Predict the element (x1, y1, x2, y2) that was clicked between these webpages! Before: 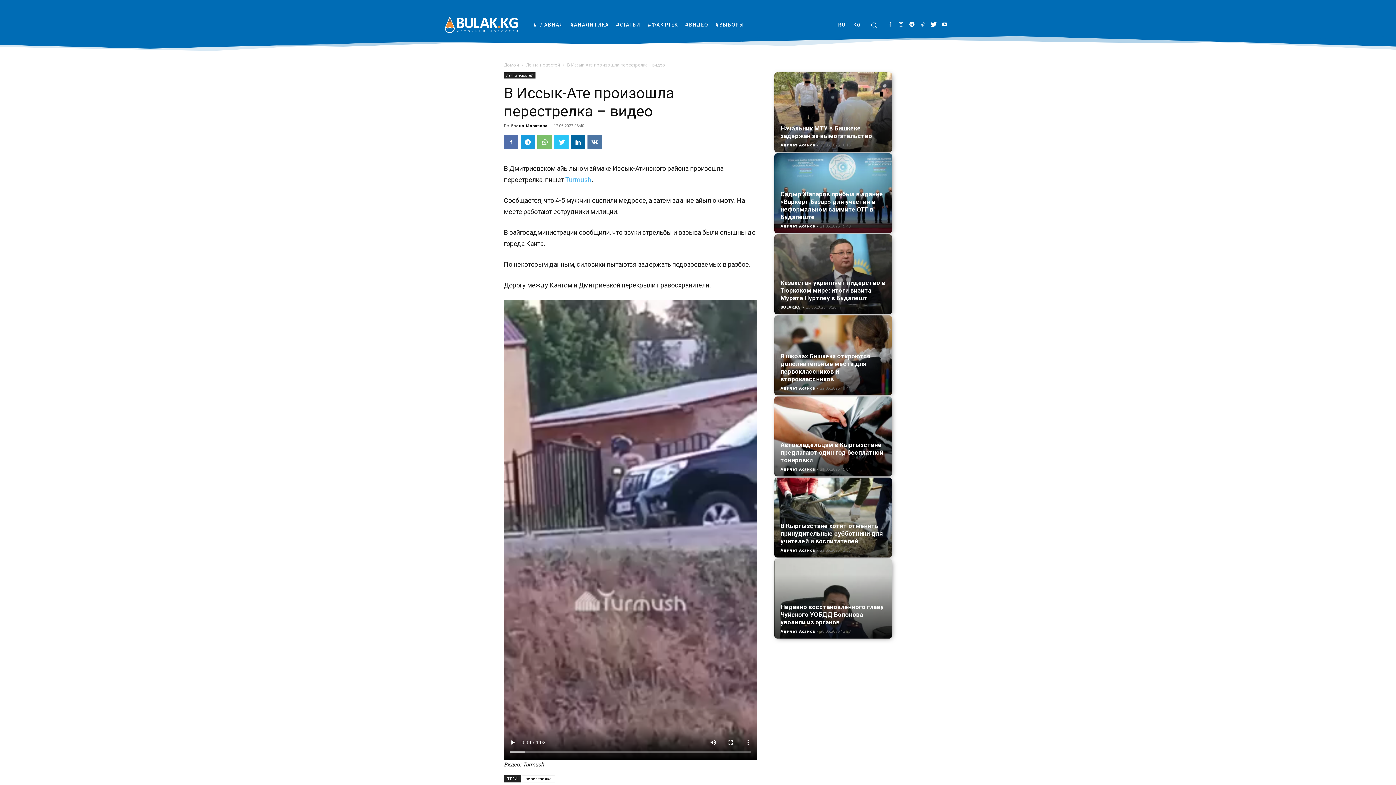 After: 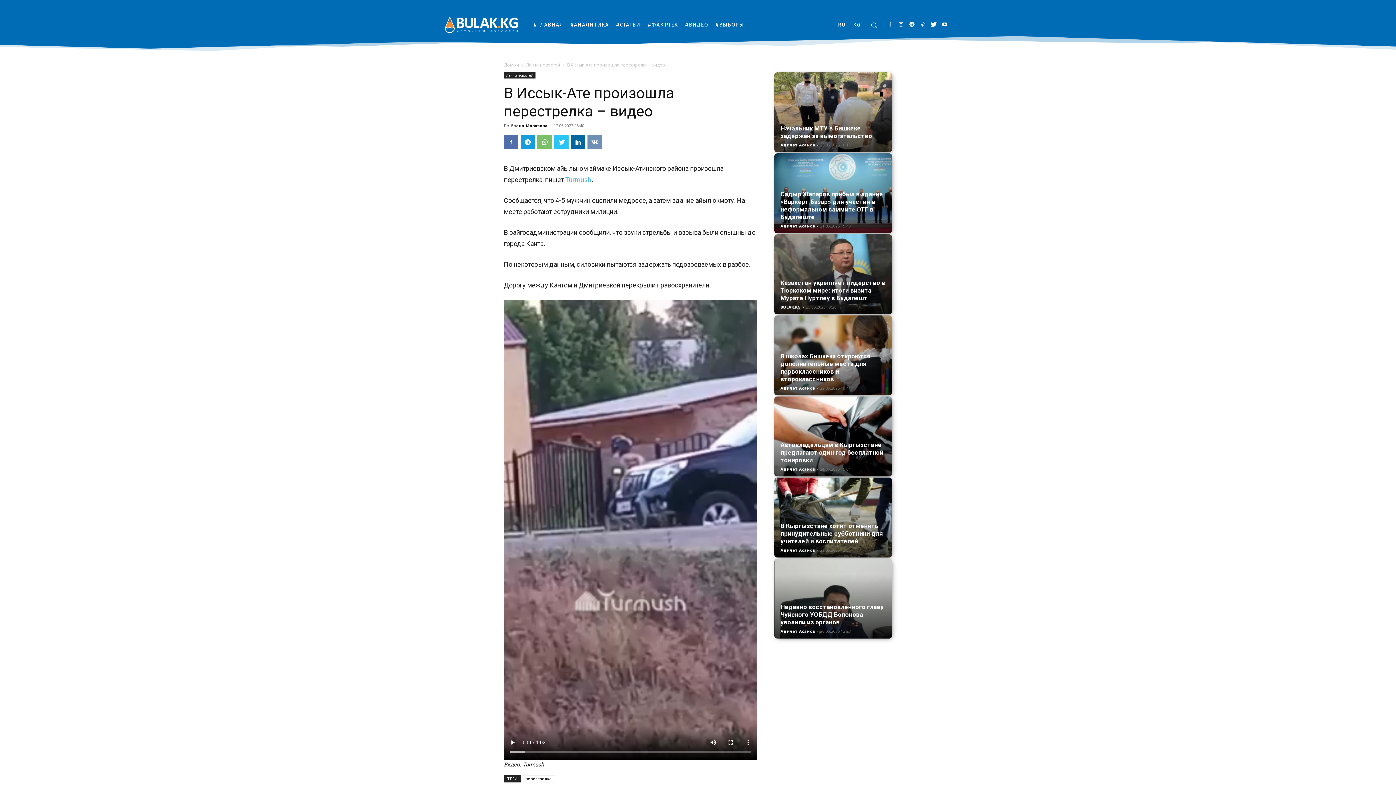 Action: bbox: (587, 134, 602, 149)